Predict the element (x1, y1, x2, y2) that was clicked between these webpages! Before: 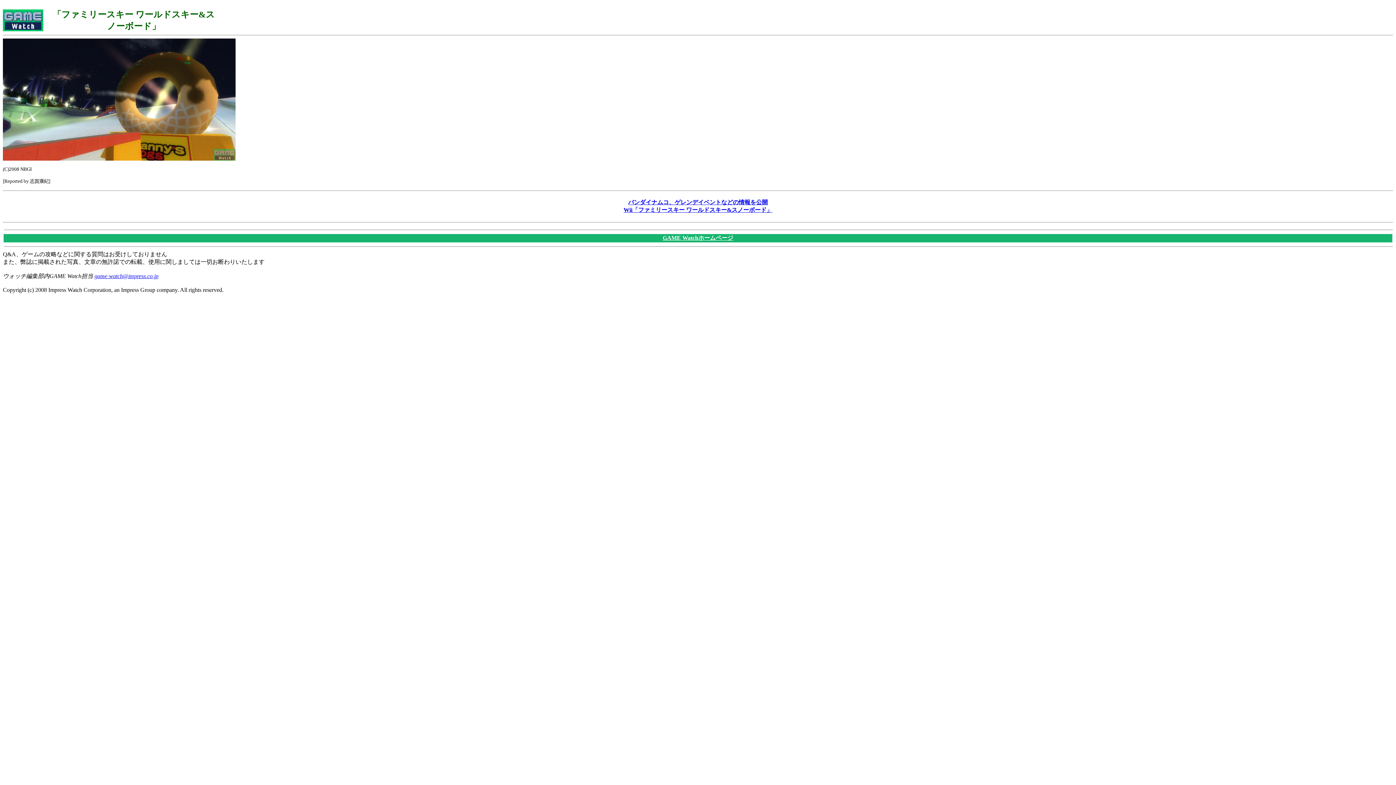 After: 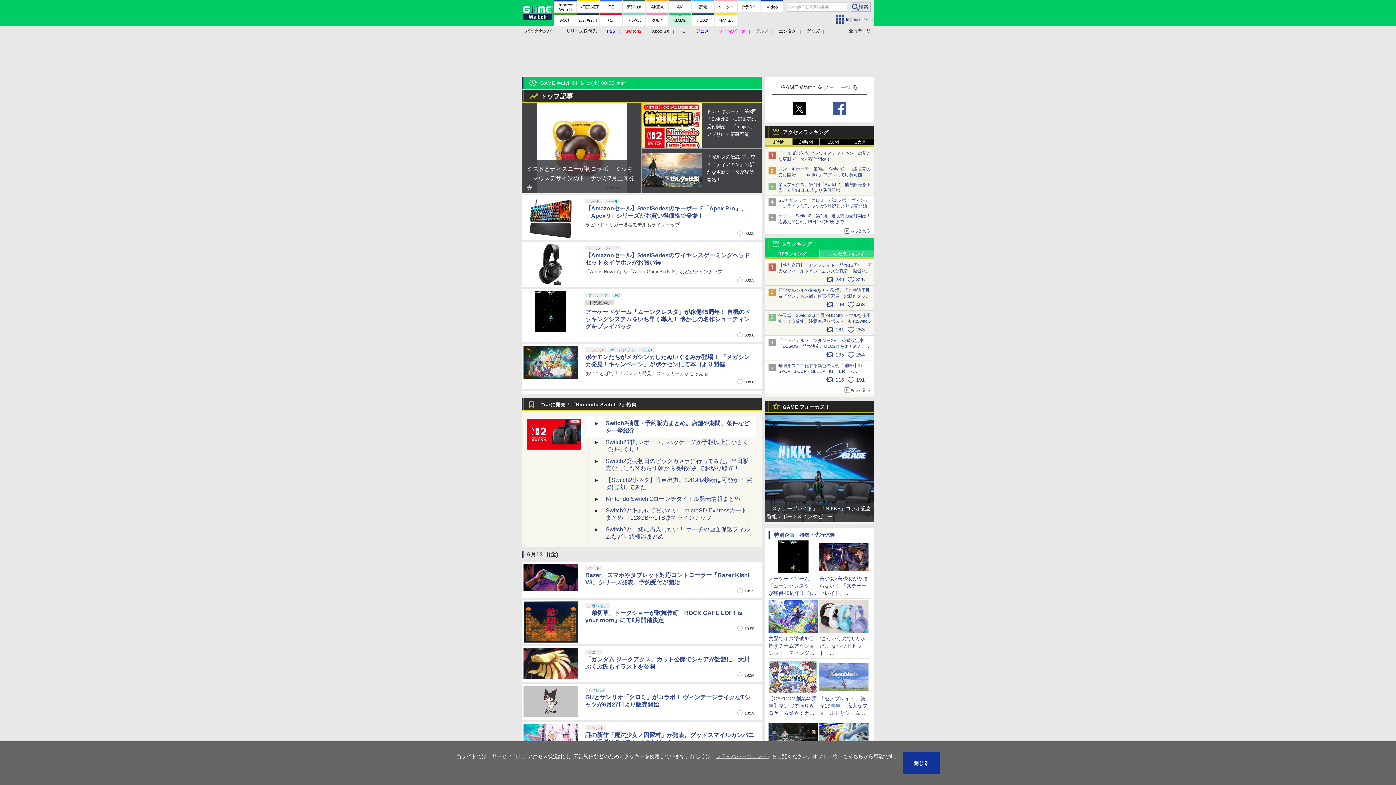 Action: bbox: (2, 26, 43, 32)